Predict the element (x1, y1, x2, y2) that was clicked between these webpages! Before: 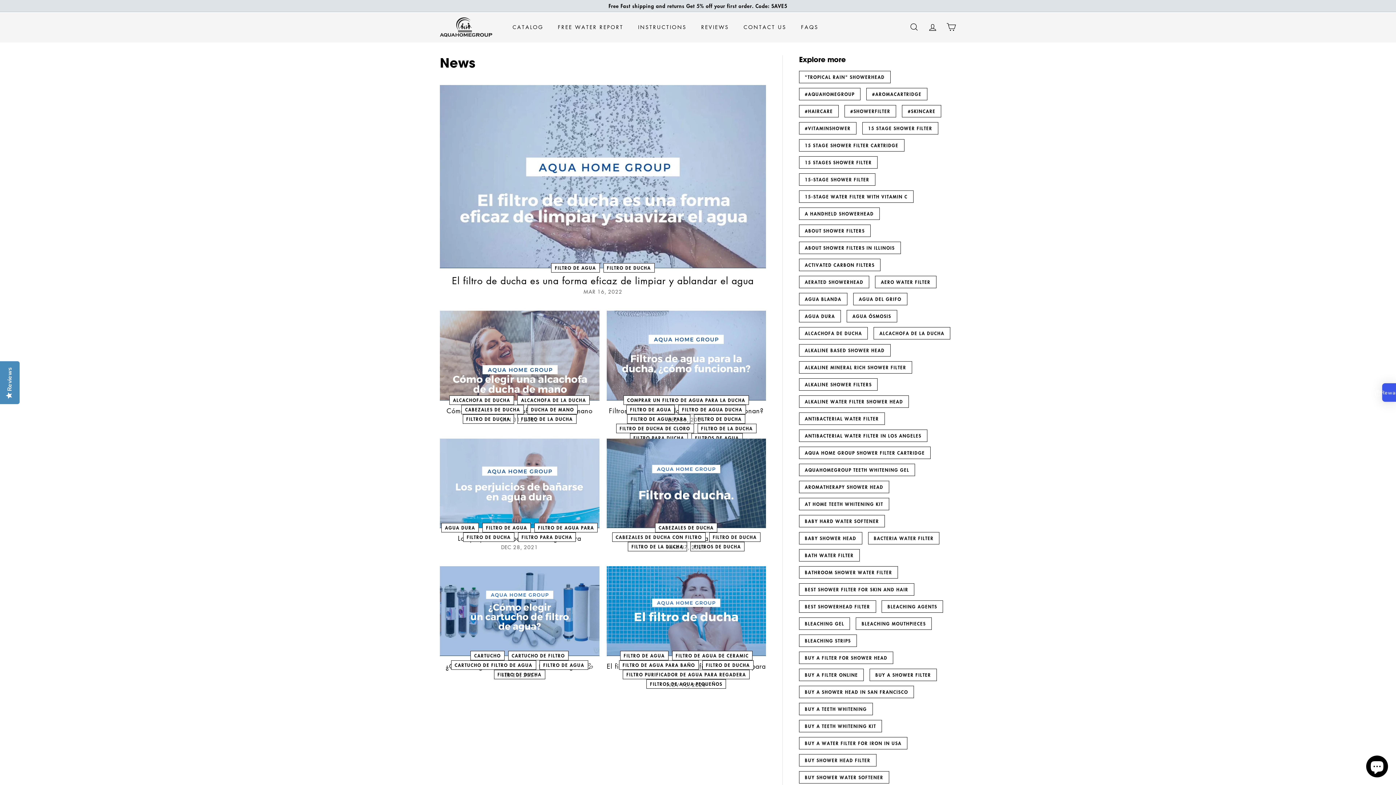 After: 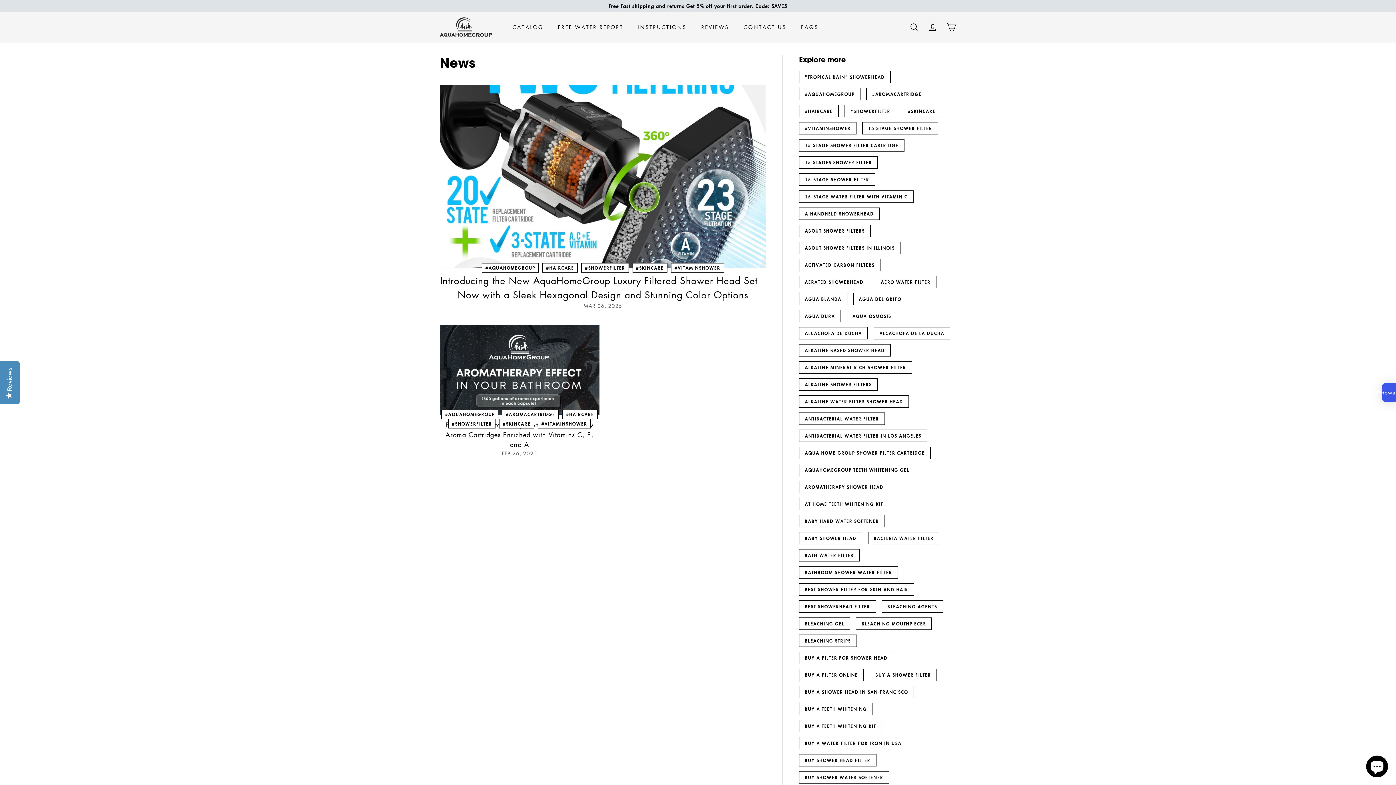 Action: label: #HAIRCARE bbox: (799, 104, 838, 117)